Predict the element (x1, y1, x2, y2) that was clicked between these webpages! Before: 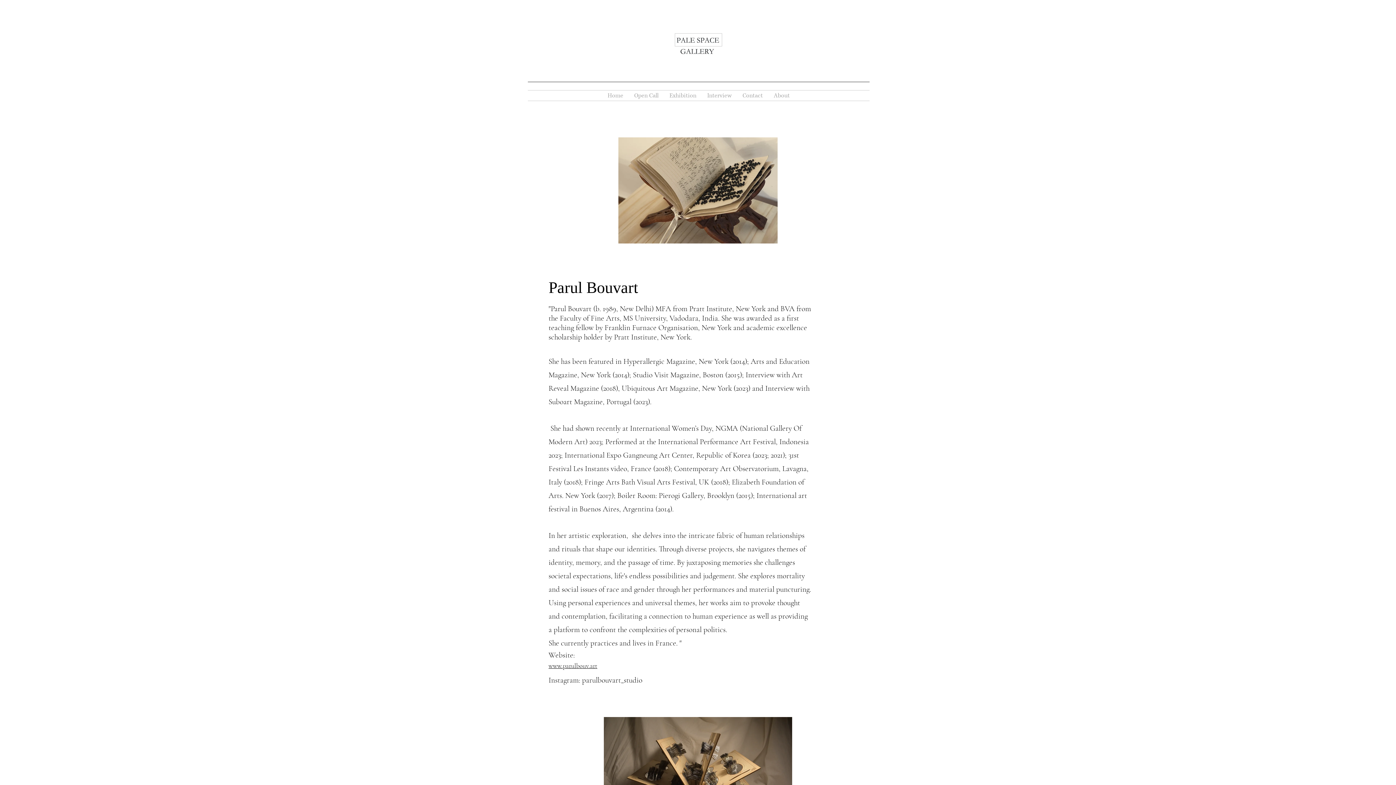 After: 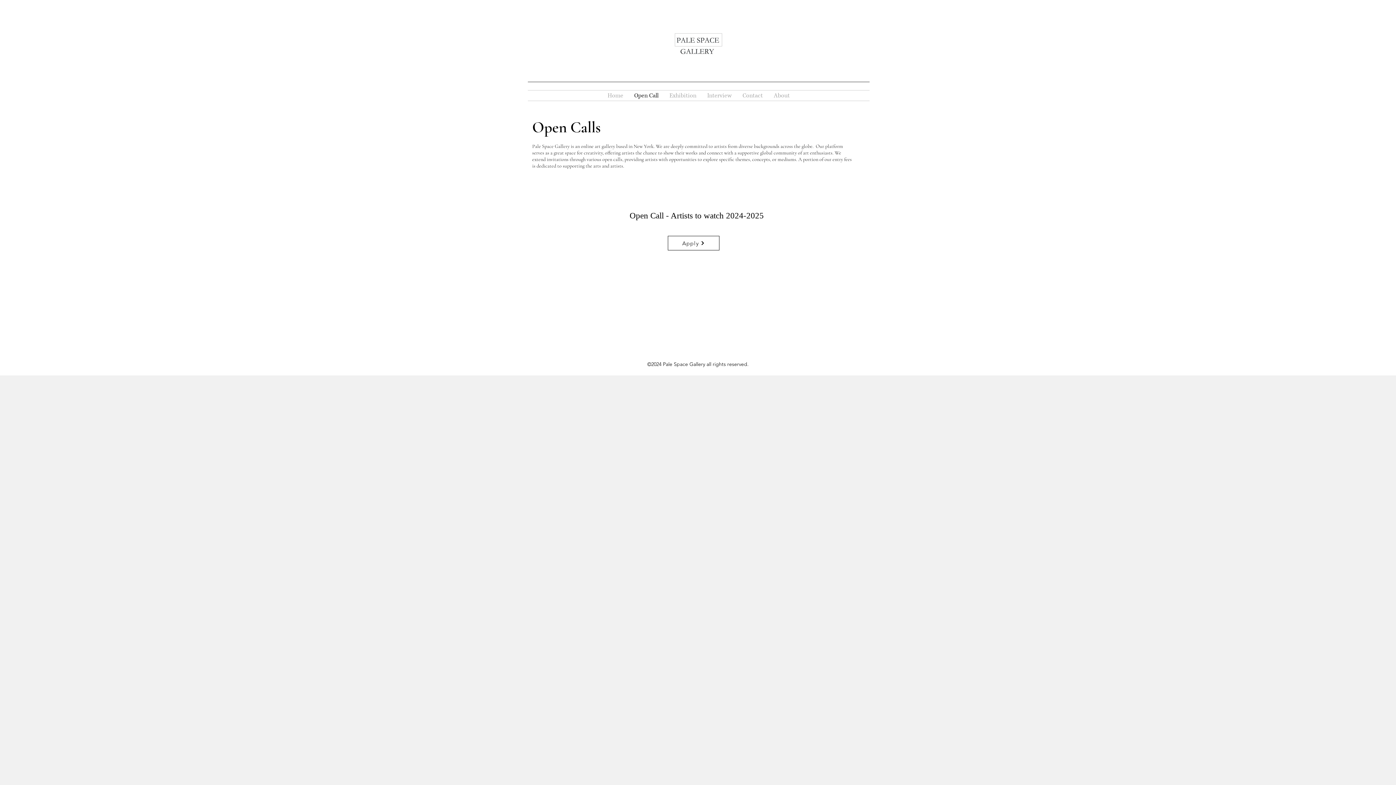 Action: label: Open Call bbox: (628, 90, 664, 100)